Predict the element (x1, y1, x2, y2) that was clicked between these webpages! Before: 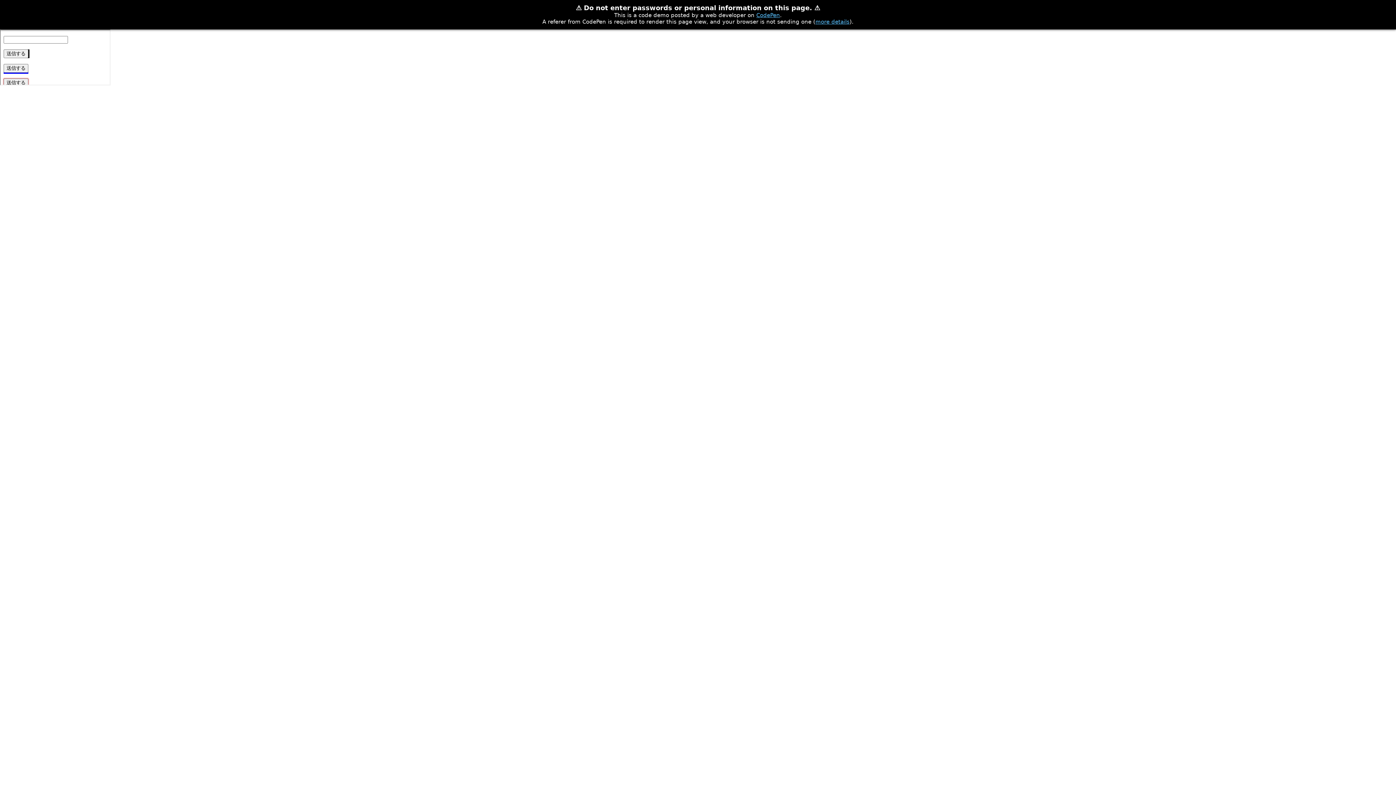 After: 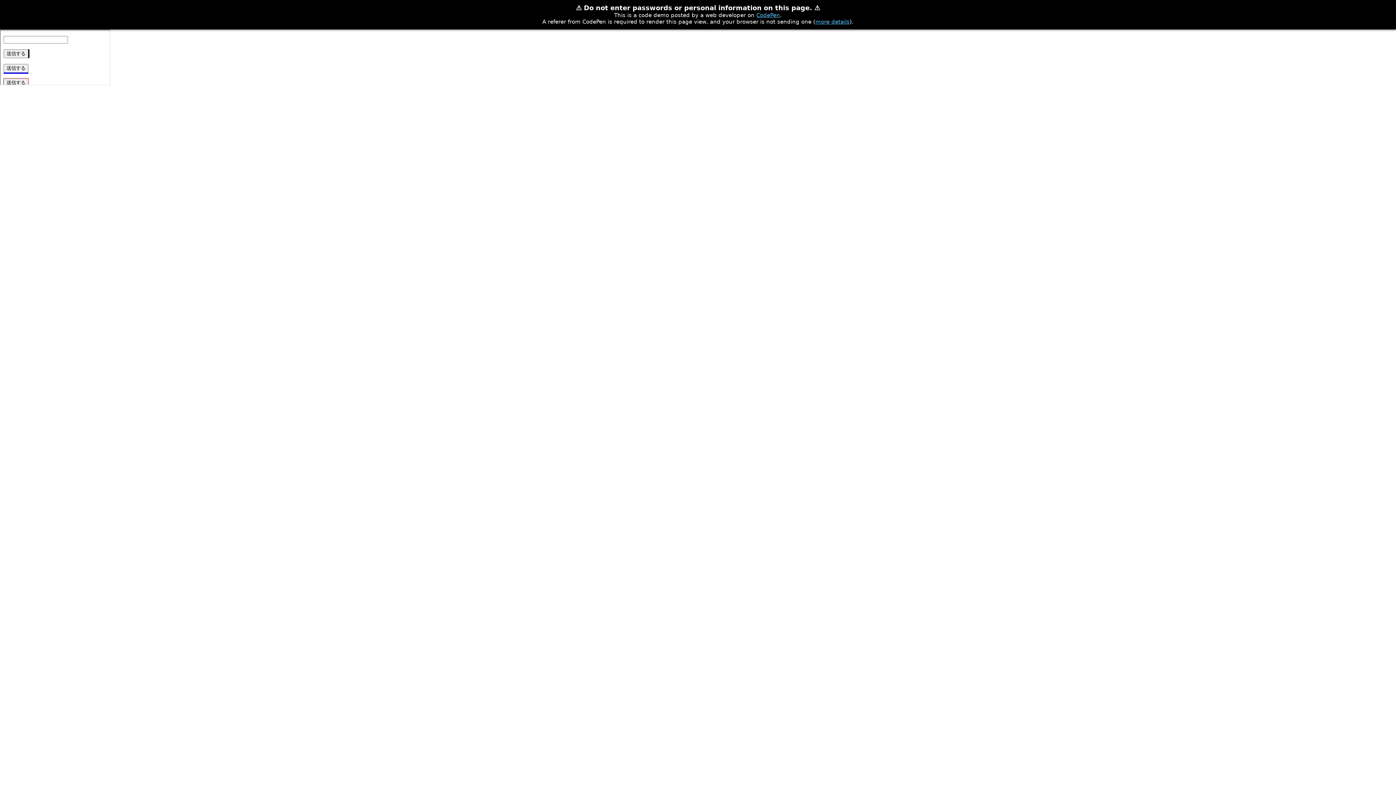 Action: bbox: (815, 18, 849, 25) label: more details